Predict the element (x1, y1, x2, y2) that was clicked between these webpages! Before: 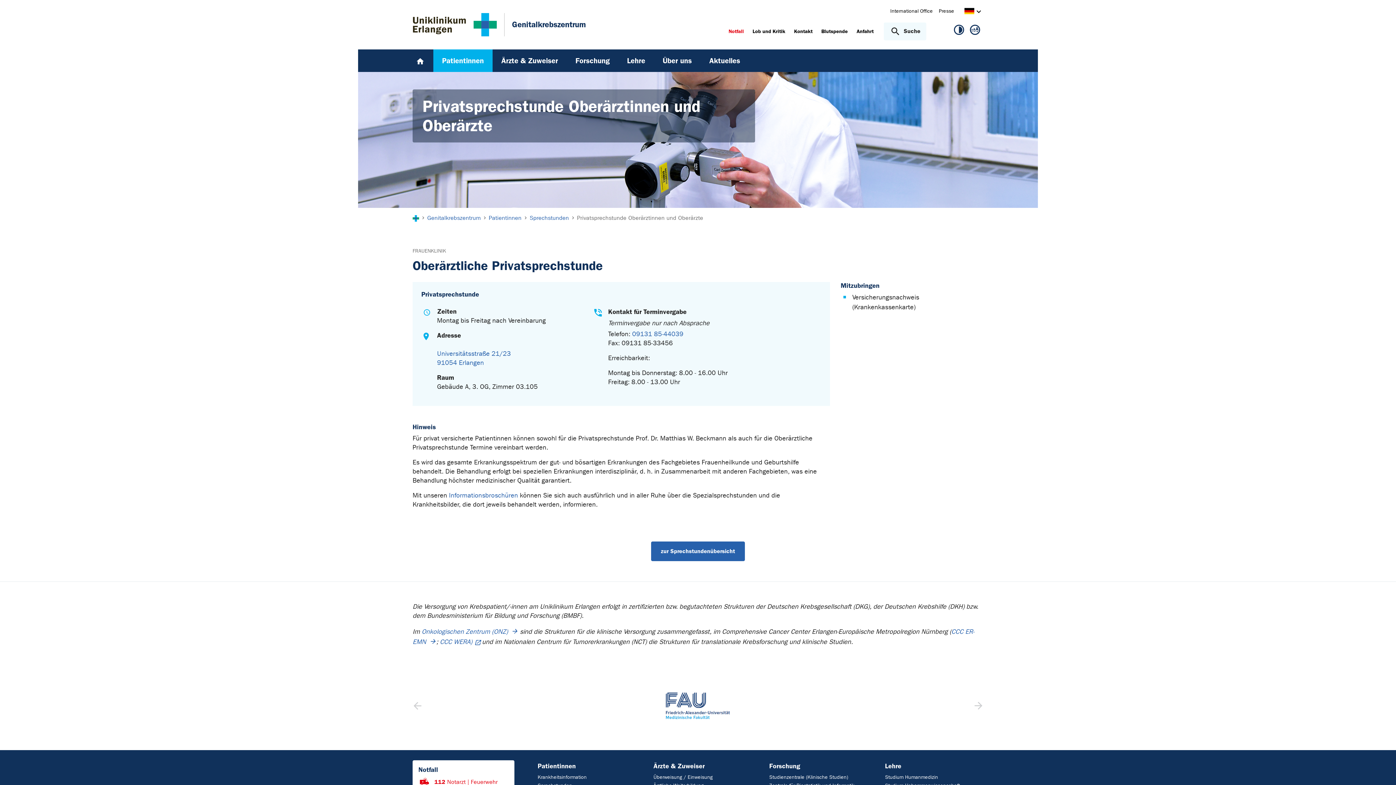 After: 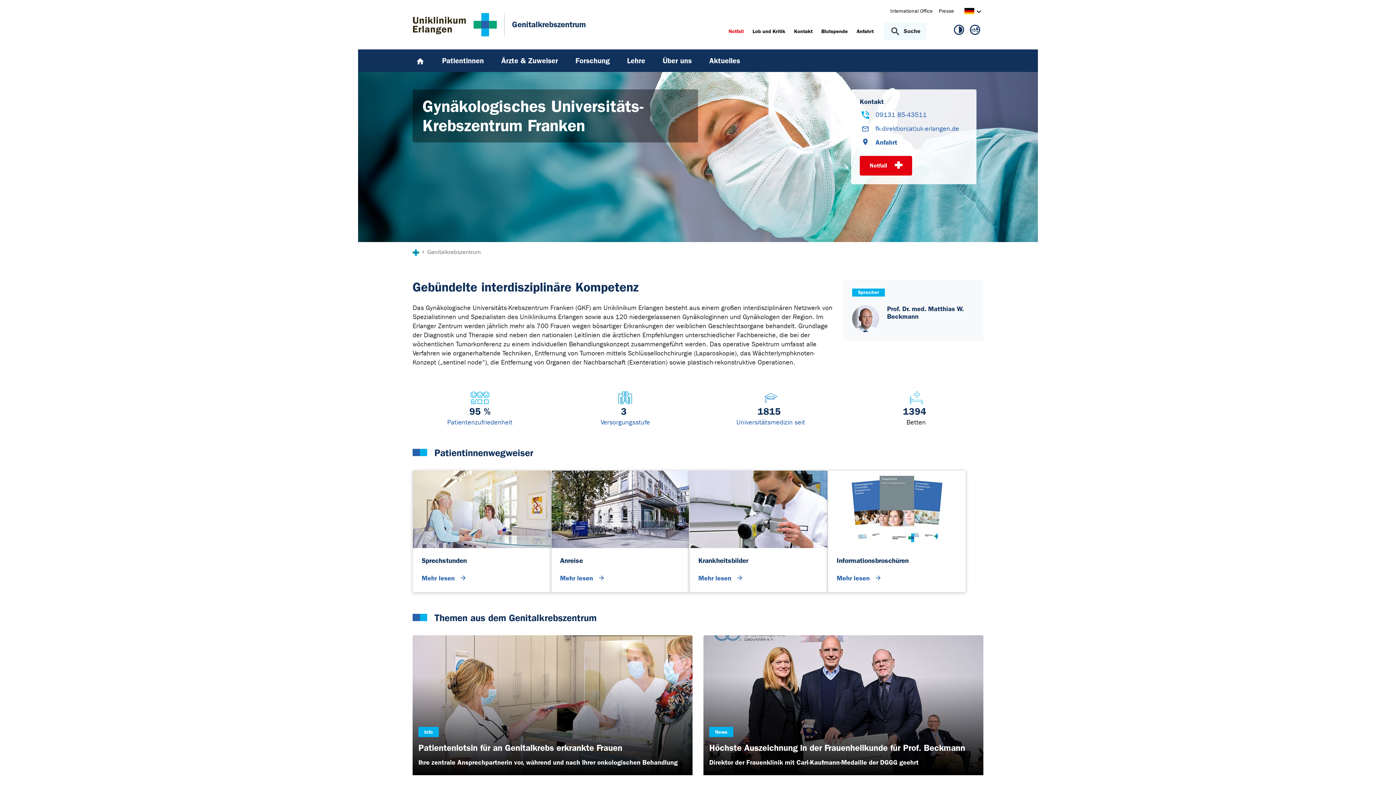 Action: bbox: (407, 49, 433, 72)